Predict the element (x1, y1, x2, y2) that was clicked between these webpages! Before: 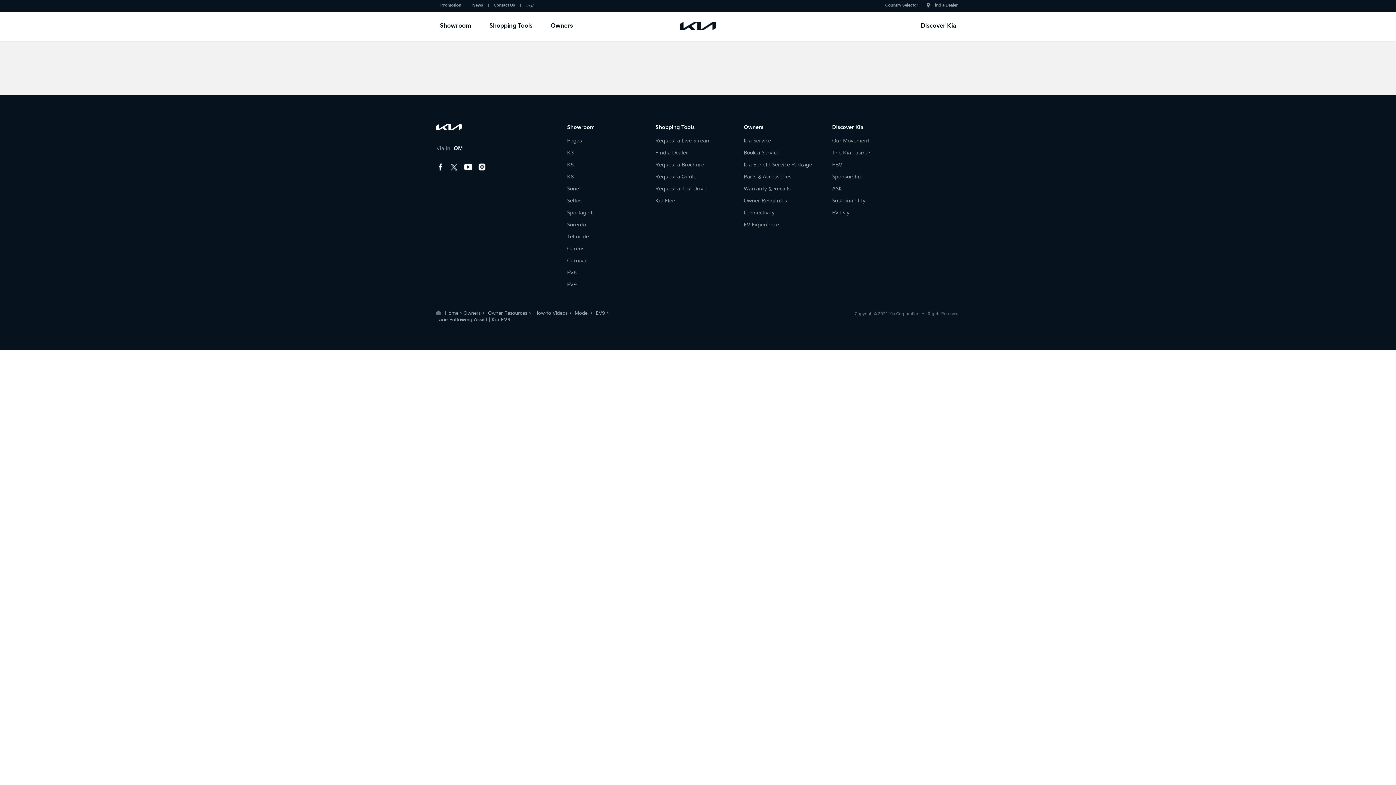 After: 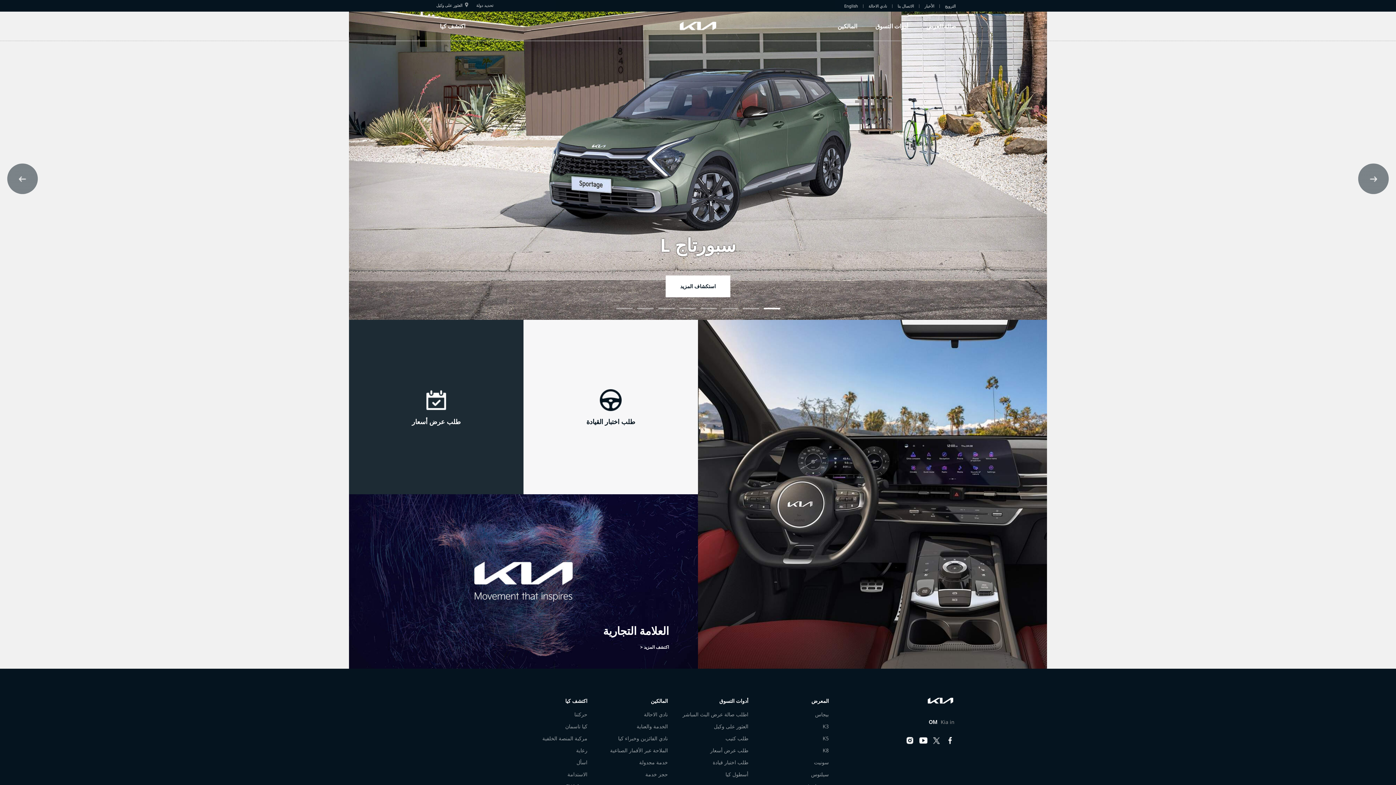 Action: bbox: (525, 2, 534, 7) label: عربي